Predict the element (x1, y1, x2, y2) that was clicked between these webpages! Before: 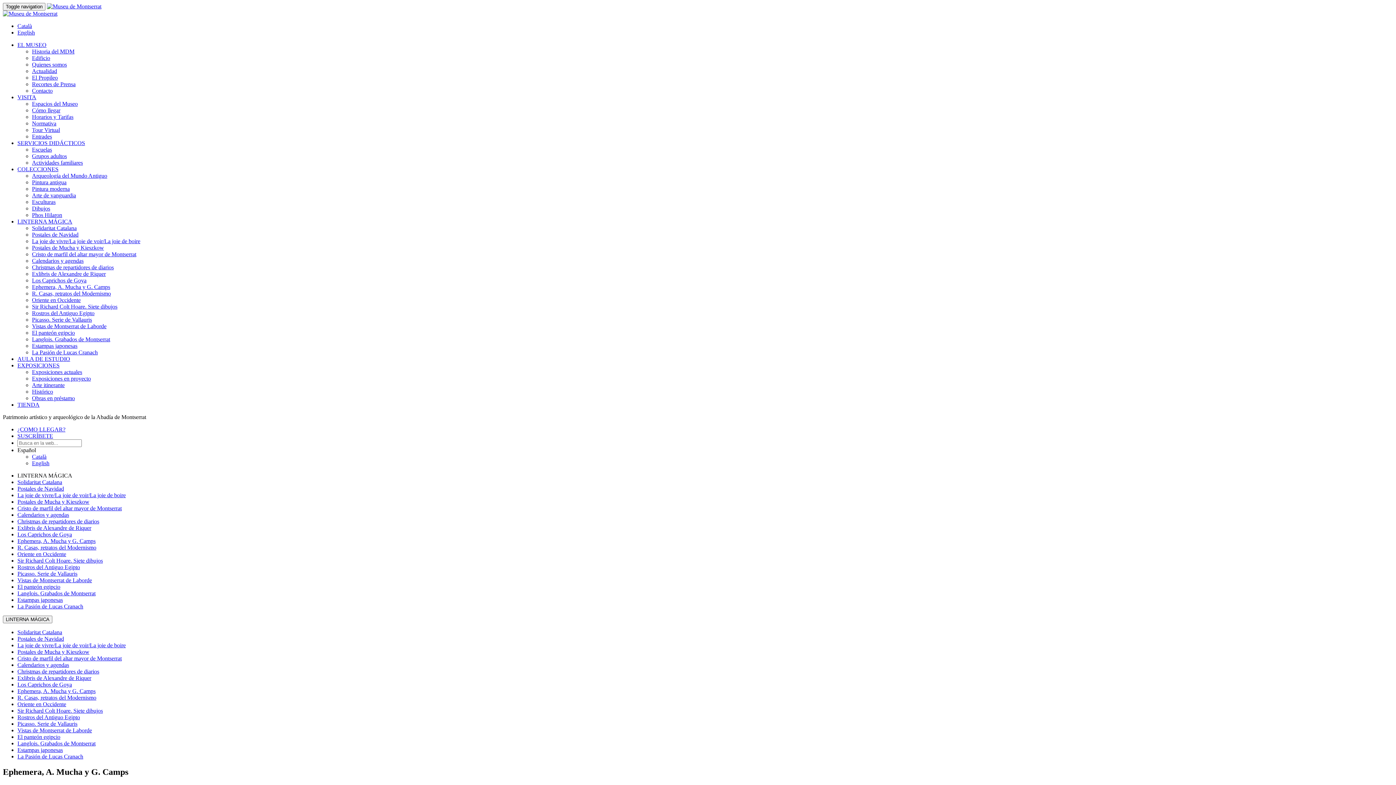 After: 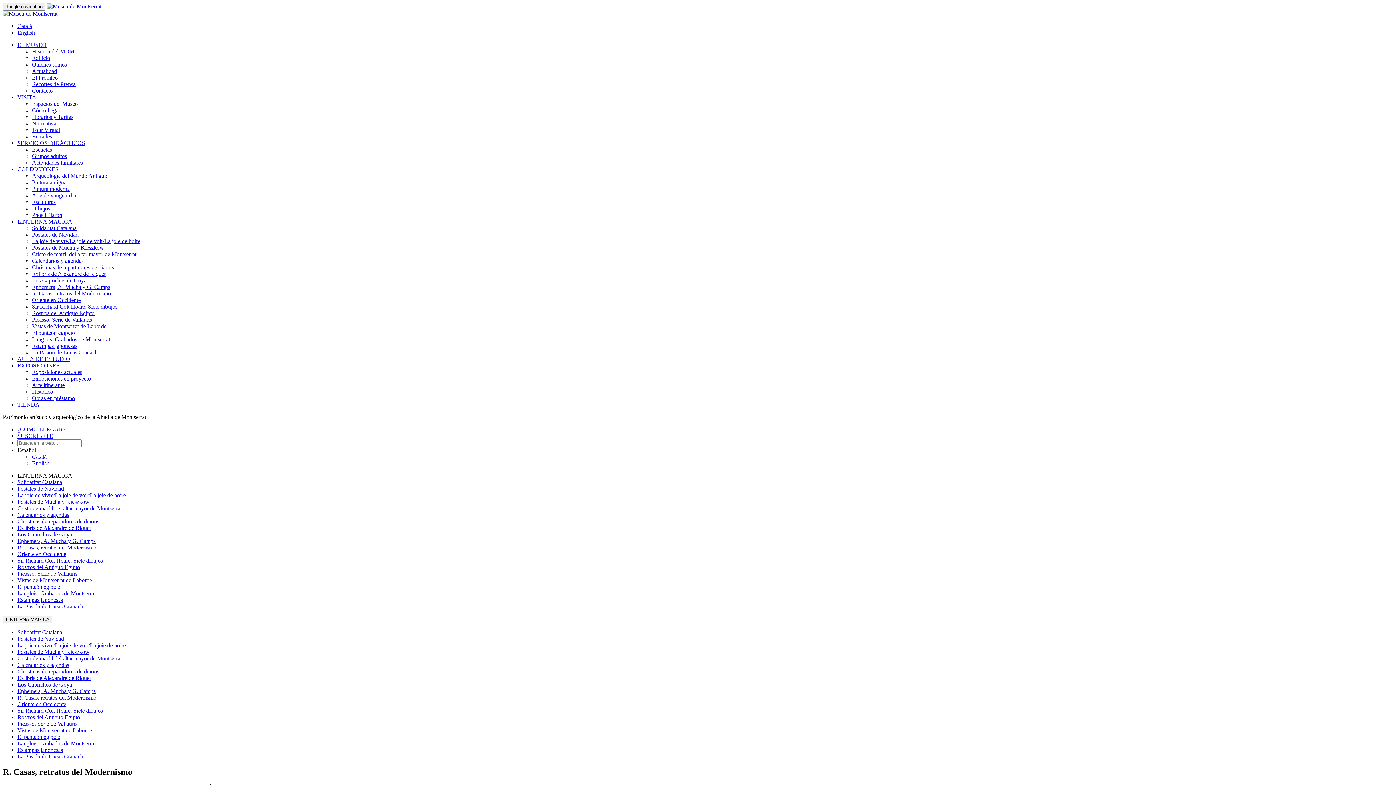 Action: bbox: (17, 694, 96, 701) label: R. Casas, retratos del Modernismo